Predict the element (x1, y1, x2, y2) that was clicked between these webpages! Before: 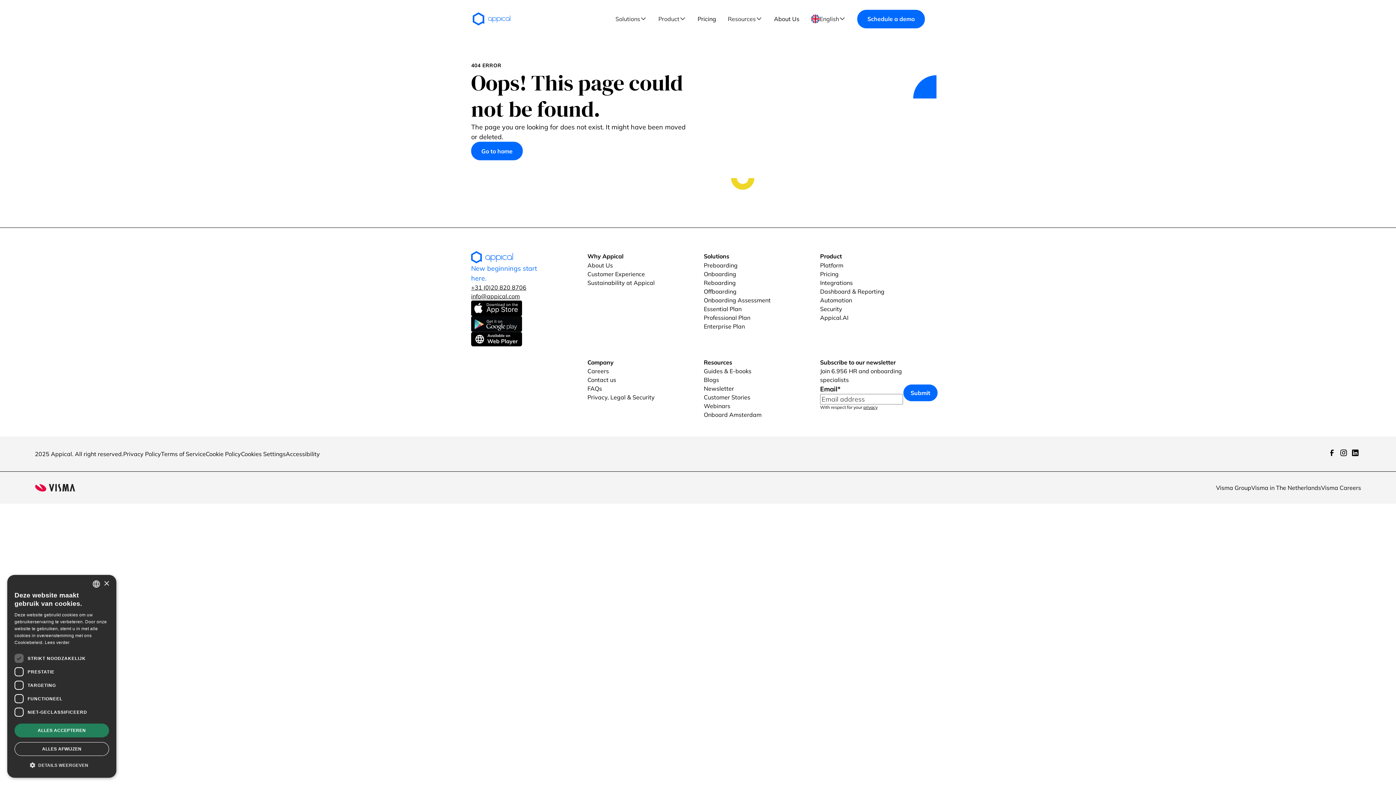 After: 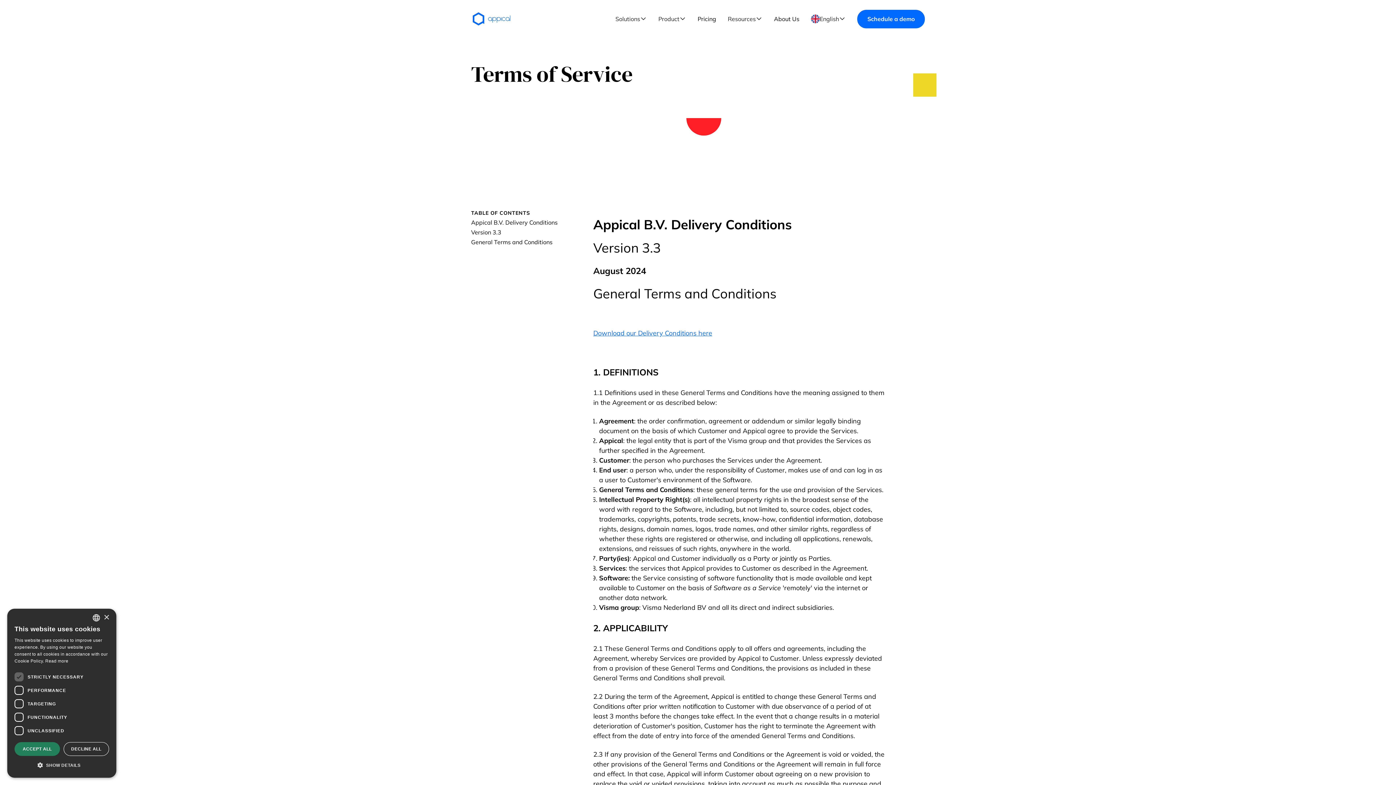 Action: bbox: (161, 449, 205, 458) label: Terms of Service